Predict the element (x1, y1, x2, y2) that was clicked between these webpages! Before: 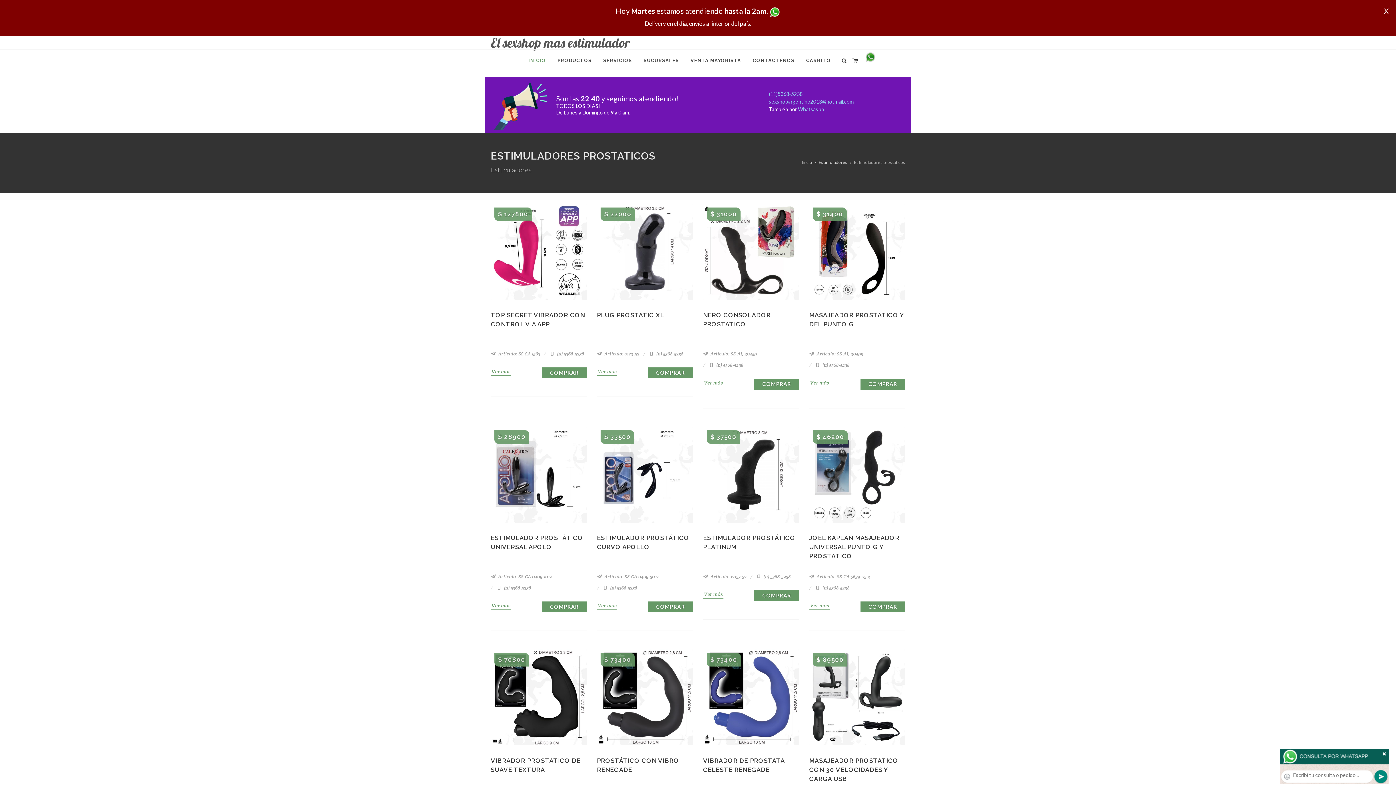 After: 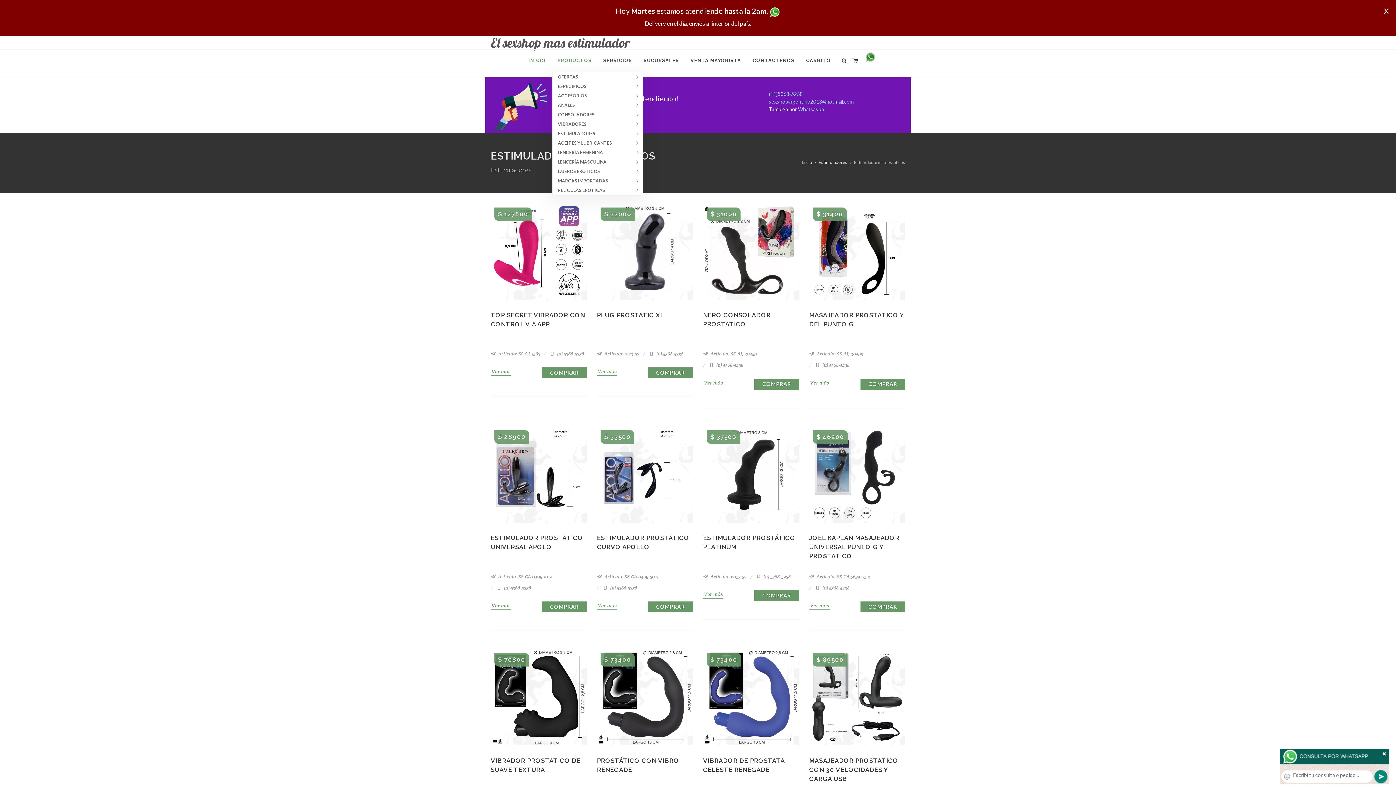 Action: bbox: (552, 49, 597, 71) label: PRODUCTOS